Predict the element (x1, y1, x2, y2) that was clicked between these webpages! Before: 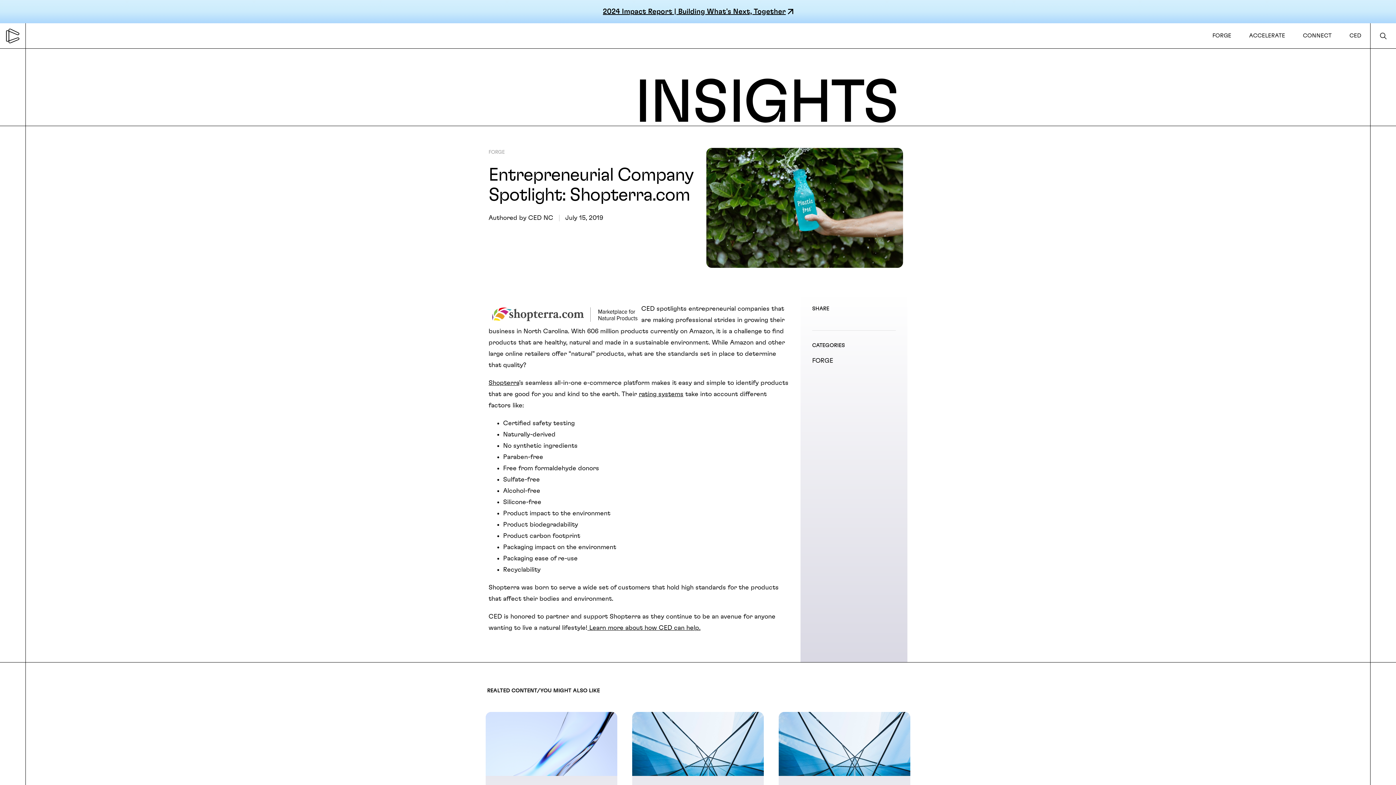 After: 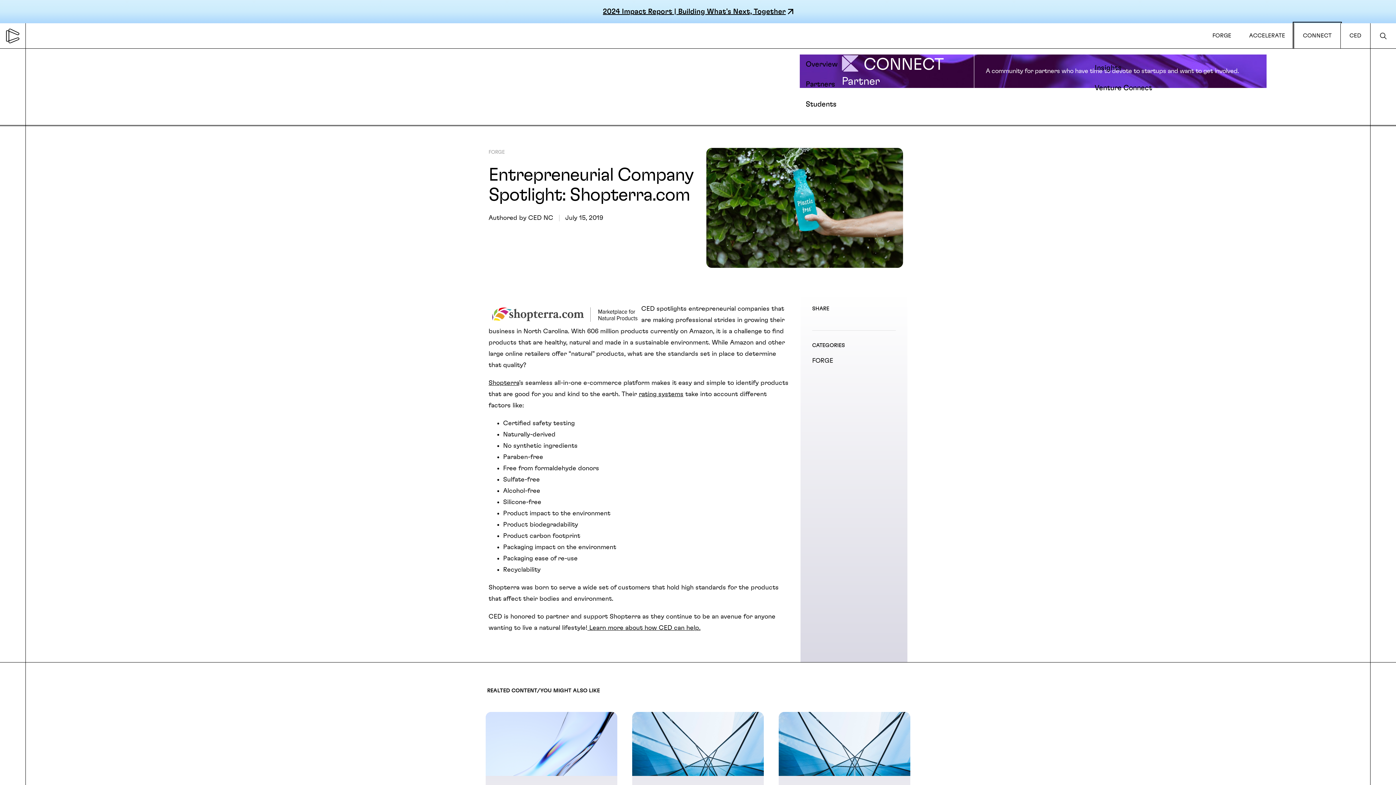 Action: bbox: (1294, 23, 1340, 48) label: CONNECT